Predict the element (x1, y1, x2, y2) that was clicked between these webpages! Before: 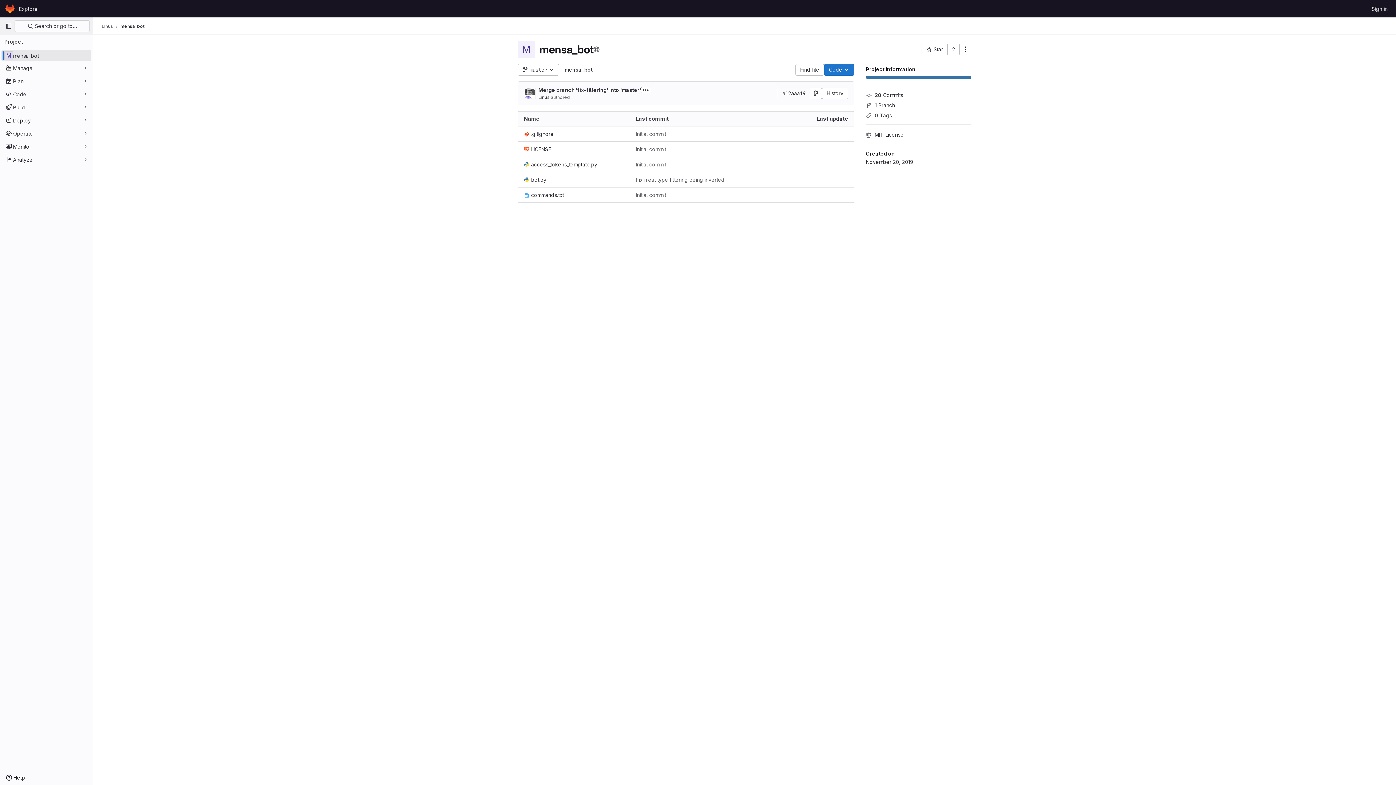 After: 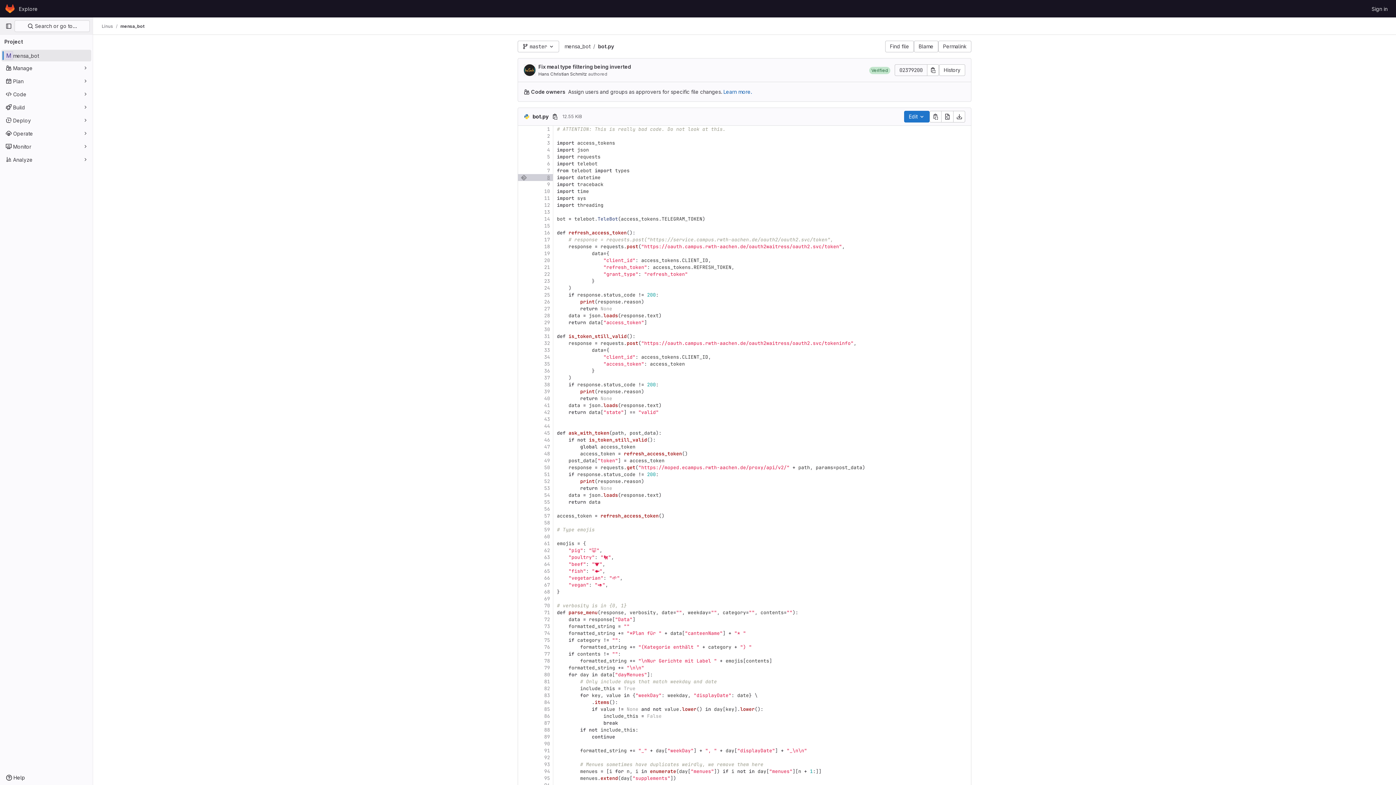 Action: bbox: (524, 176, 546, 183) label: bot.py